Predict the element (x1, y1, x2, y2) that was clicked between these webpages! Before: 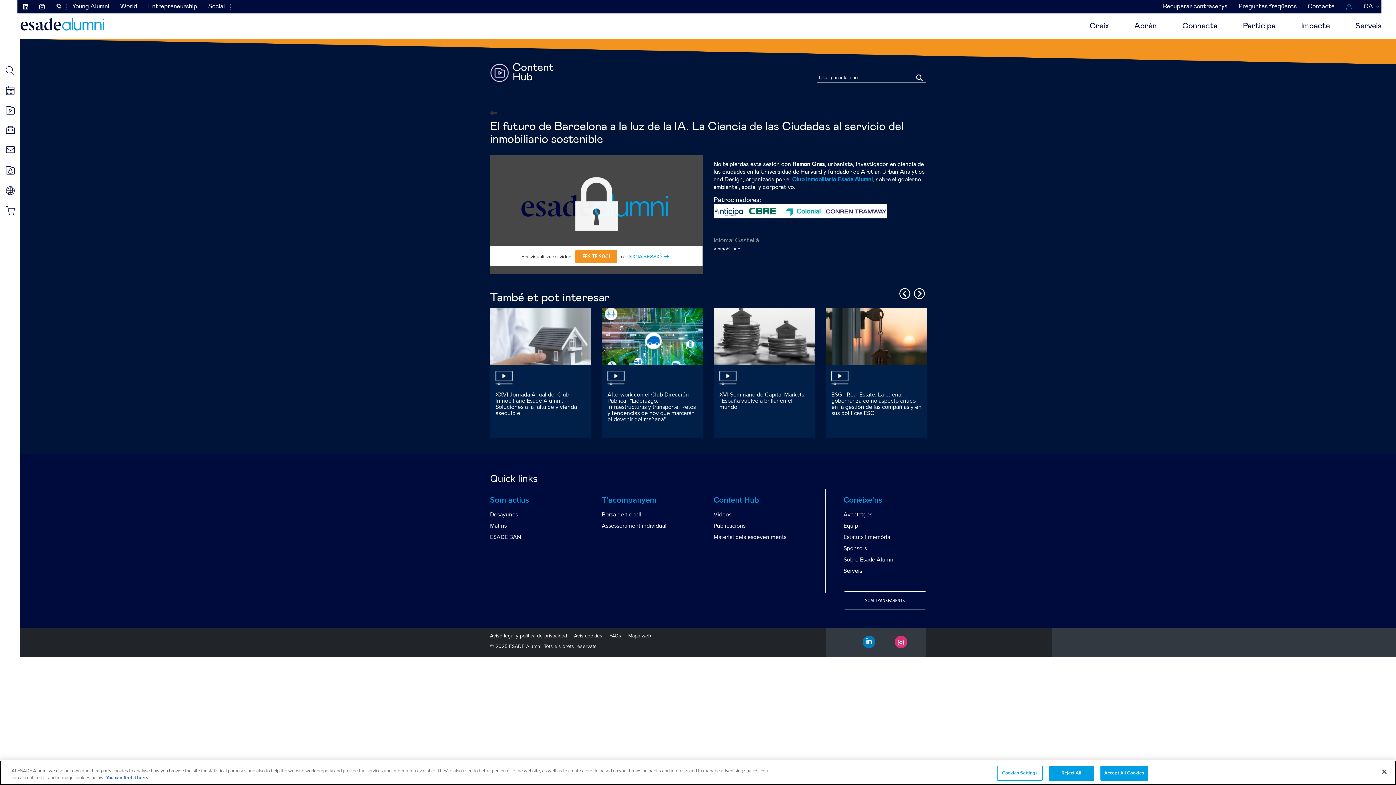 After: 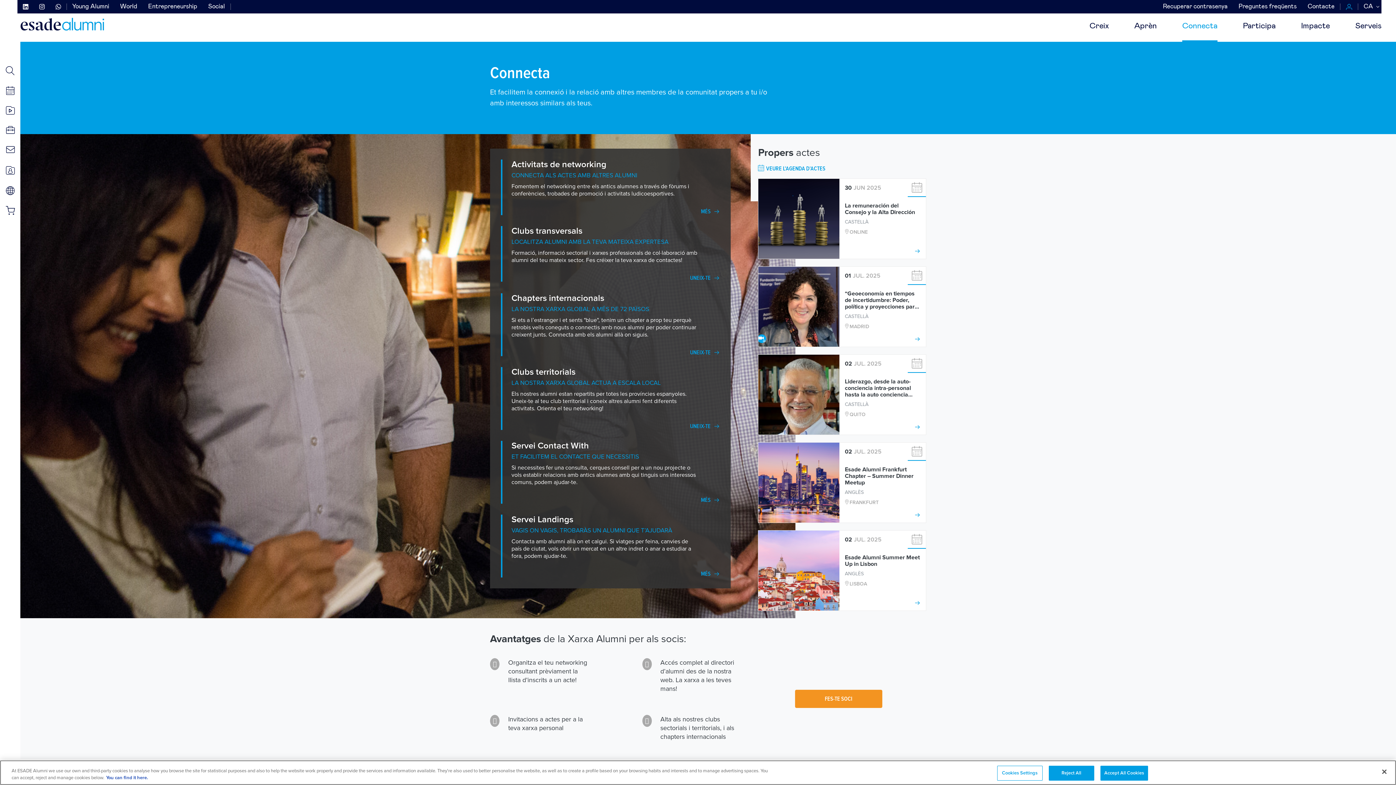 Action: bbox: (1182, 18, 1217, 41) label: Connecta